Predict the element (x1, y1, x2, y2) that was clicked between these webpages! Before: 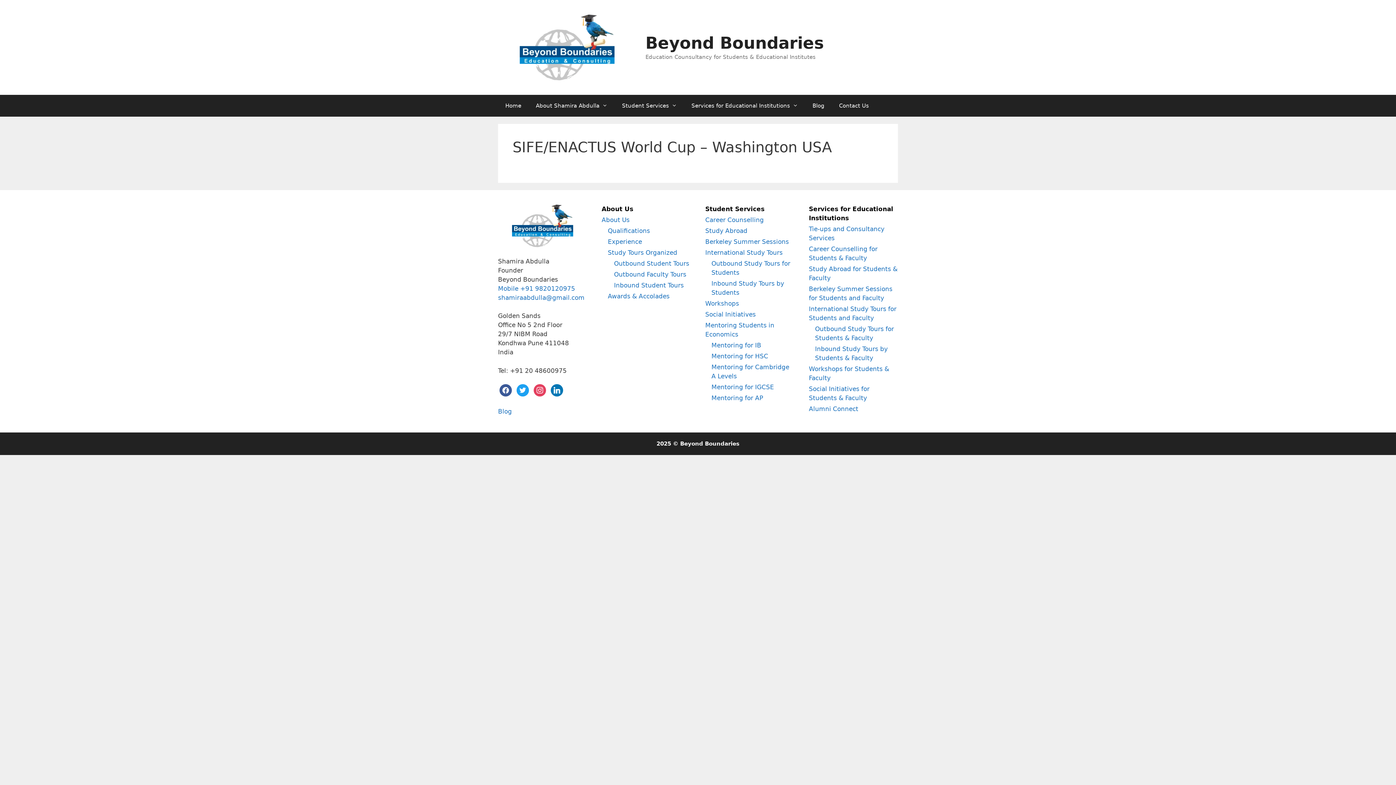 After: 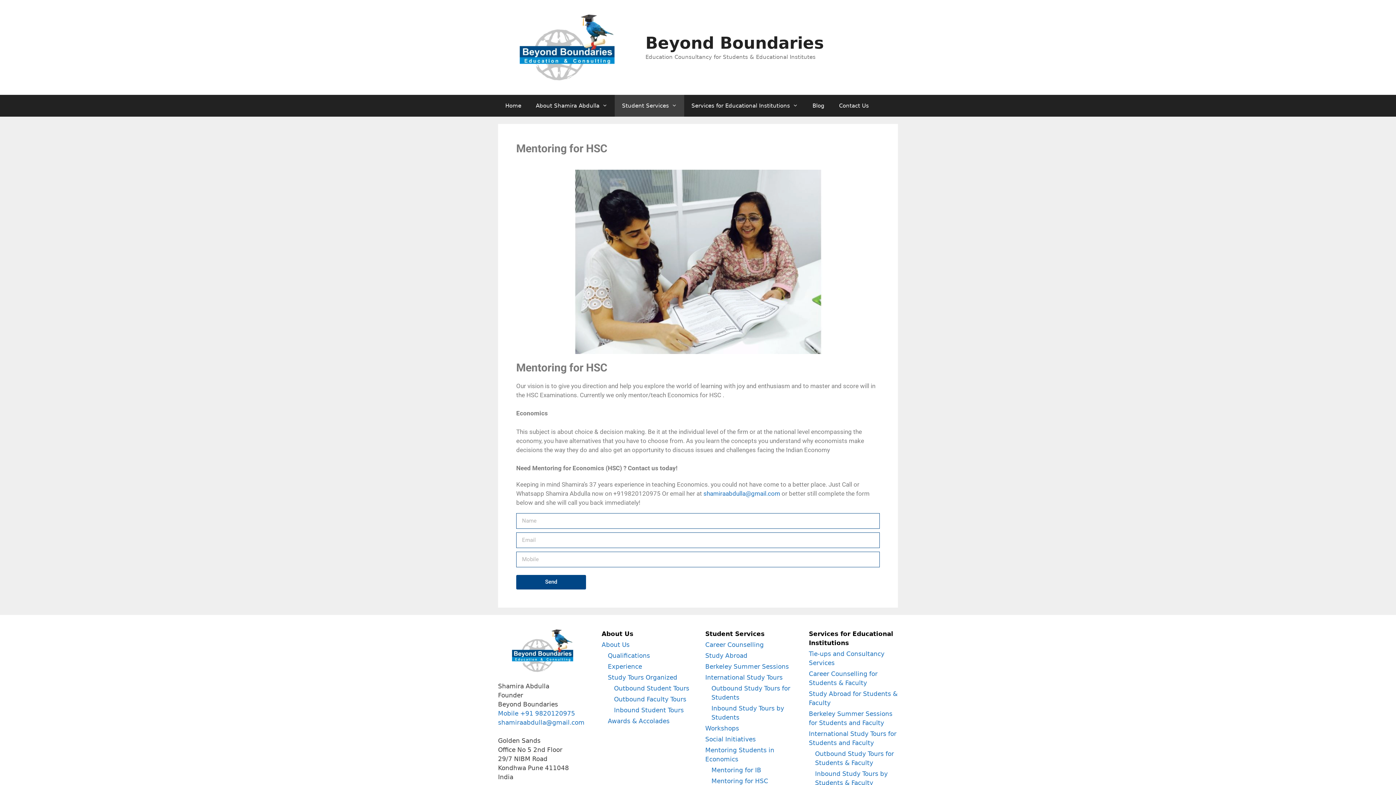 Action: label: Mentoring for HSC bbox: (711, 352, 768, 359)